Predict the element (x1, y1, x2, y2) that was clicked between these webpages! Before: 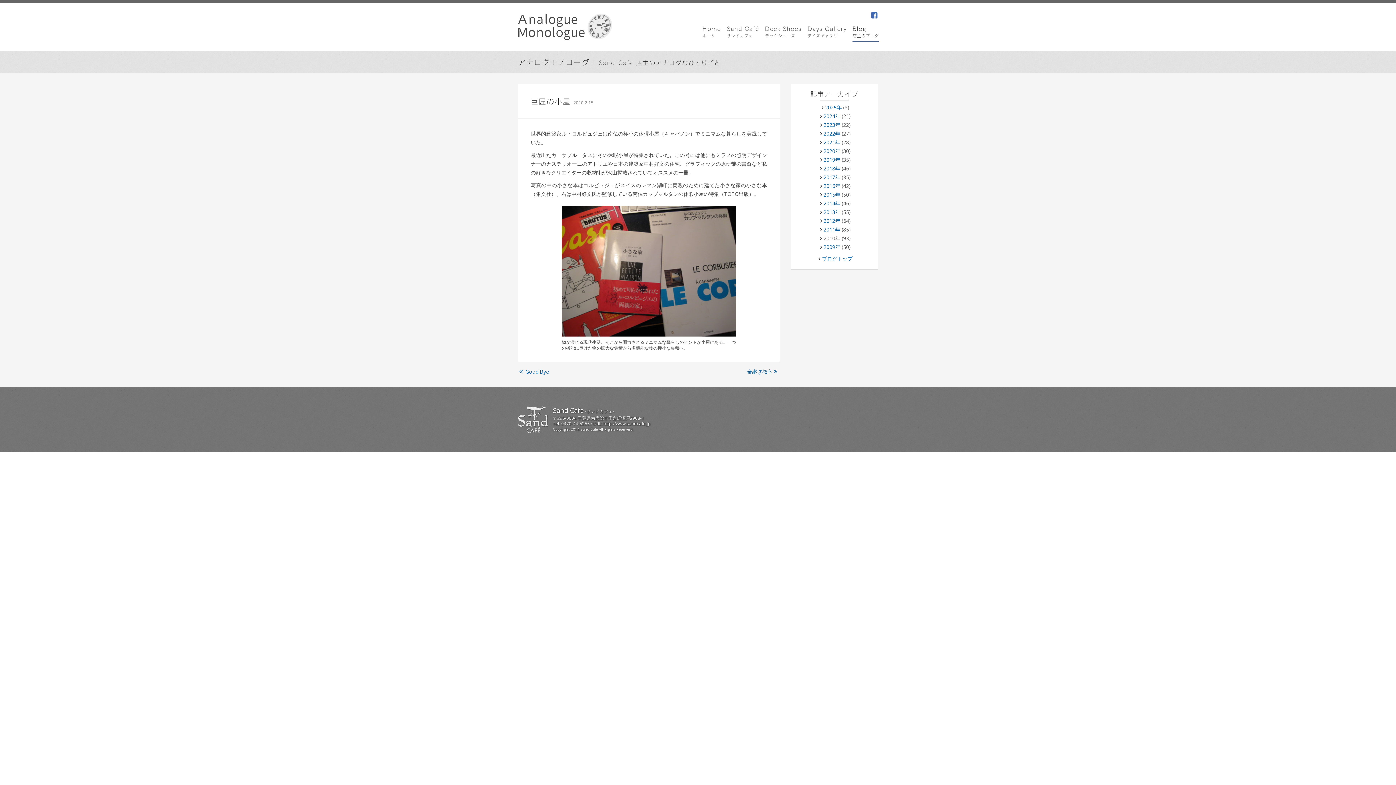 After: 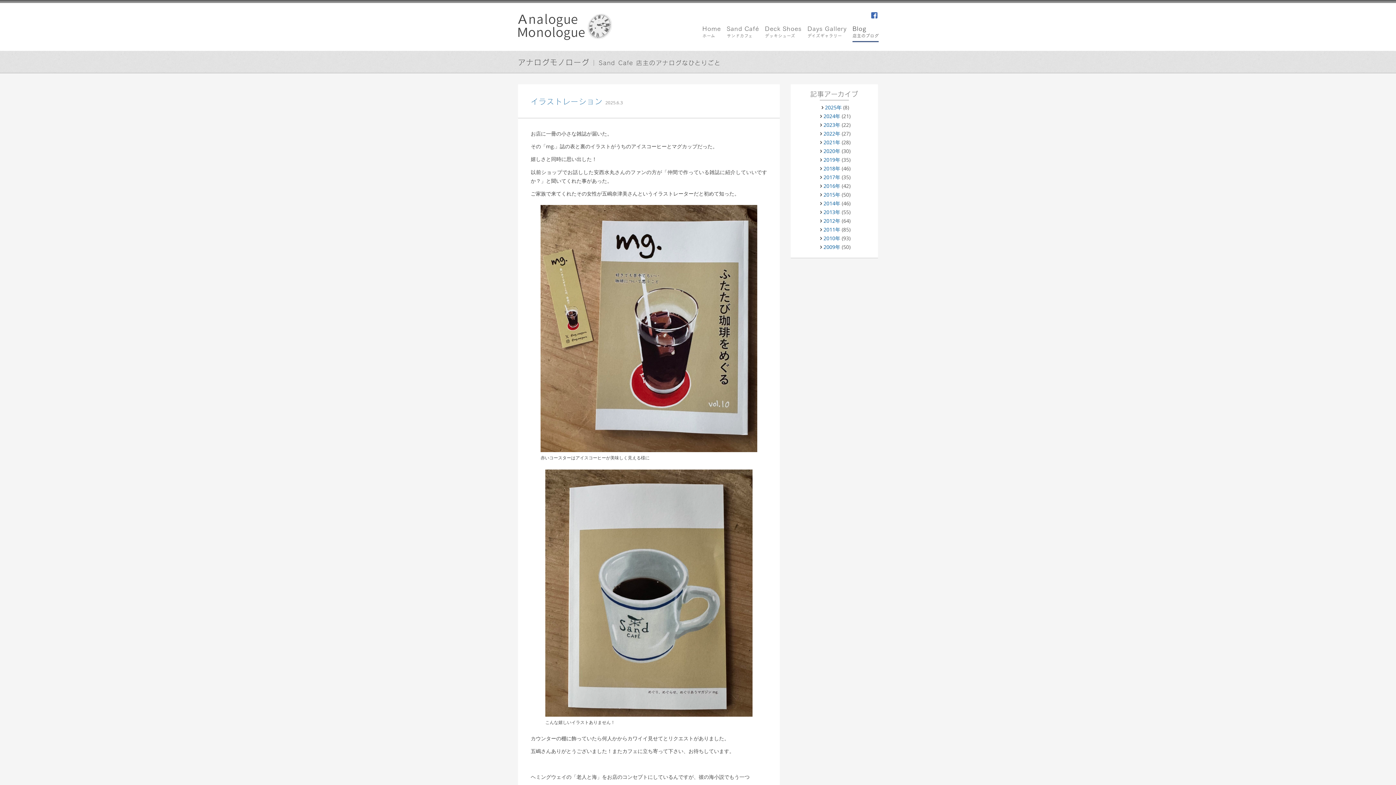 Action: label: ブログトップ bbox: (822, 255, 852, 262)